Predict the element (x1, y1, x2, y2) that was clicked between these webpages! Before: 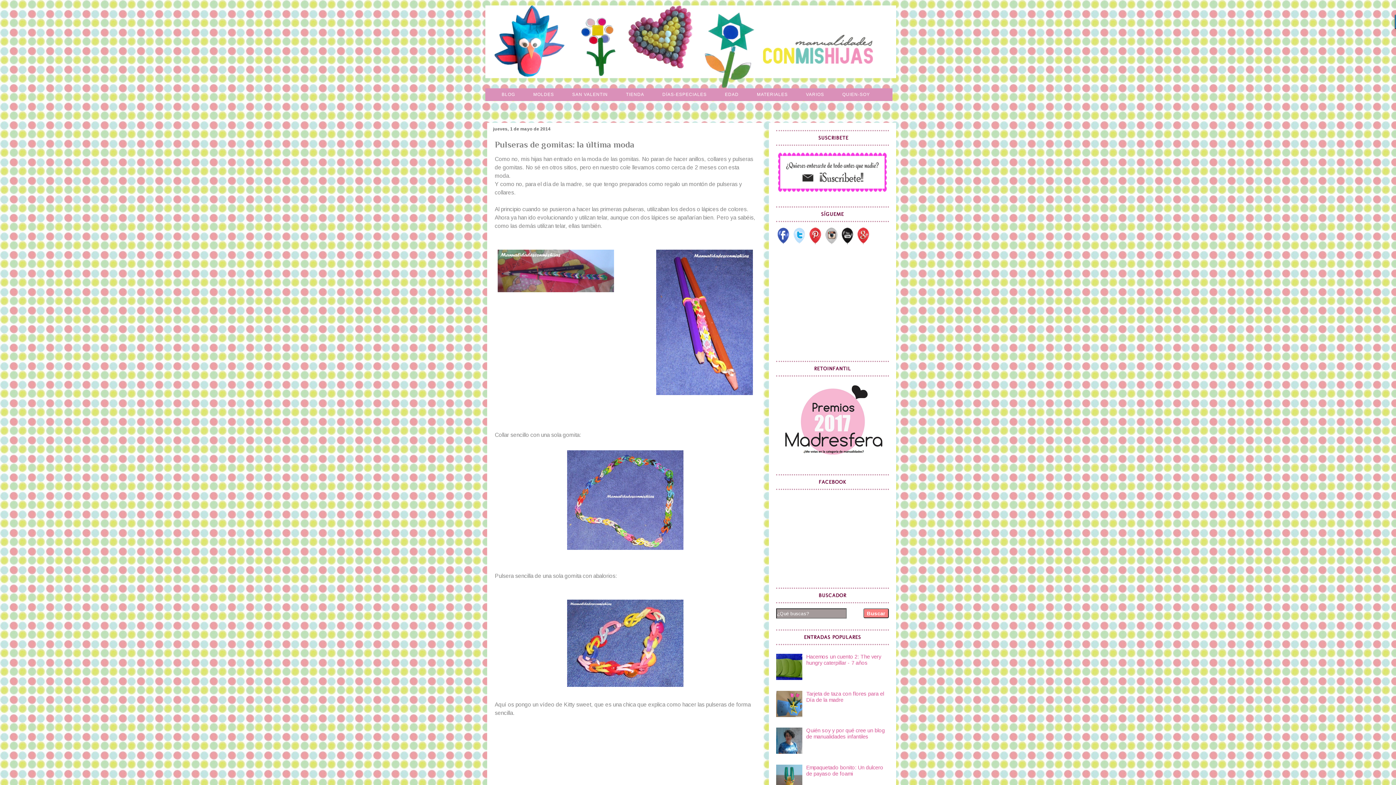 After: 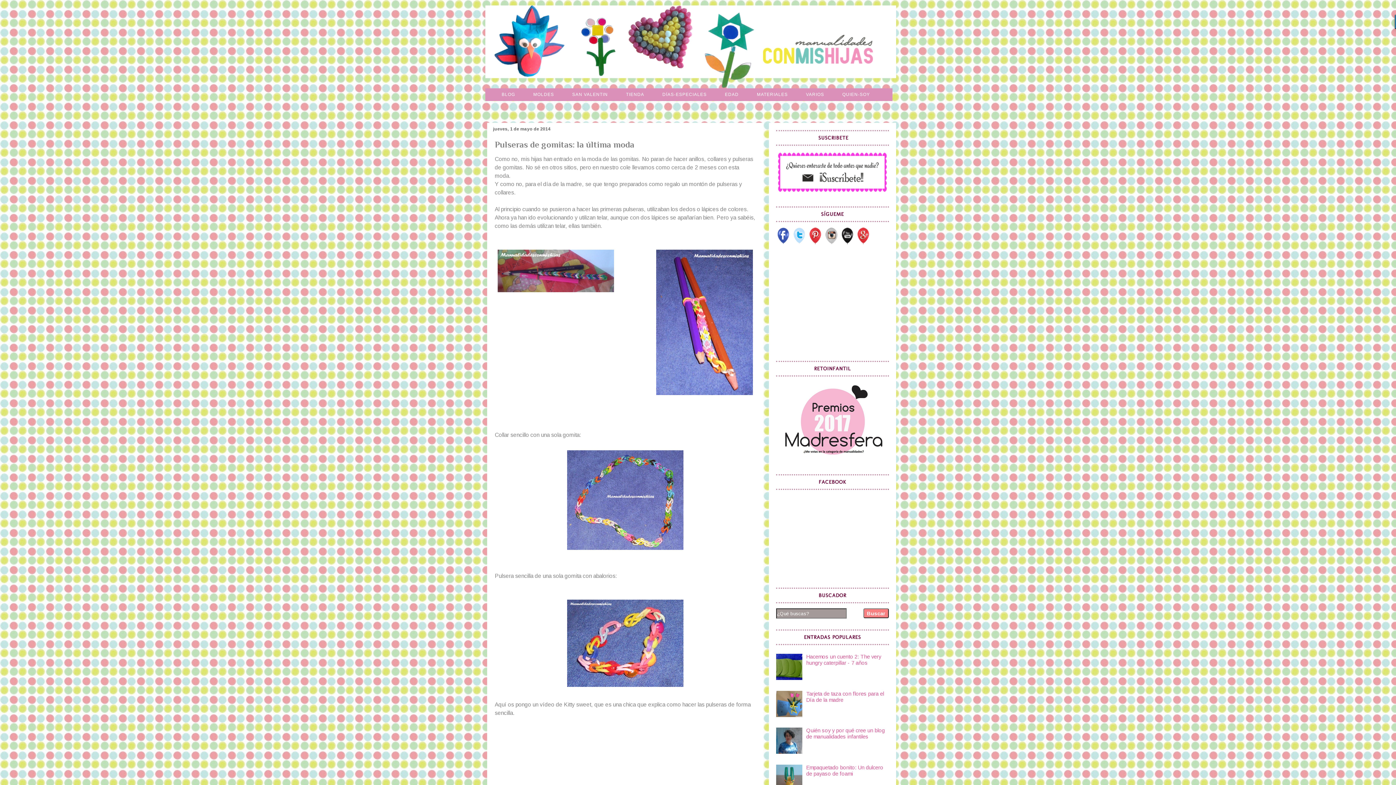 Action: bbox: (776, 675, 804, 681)